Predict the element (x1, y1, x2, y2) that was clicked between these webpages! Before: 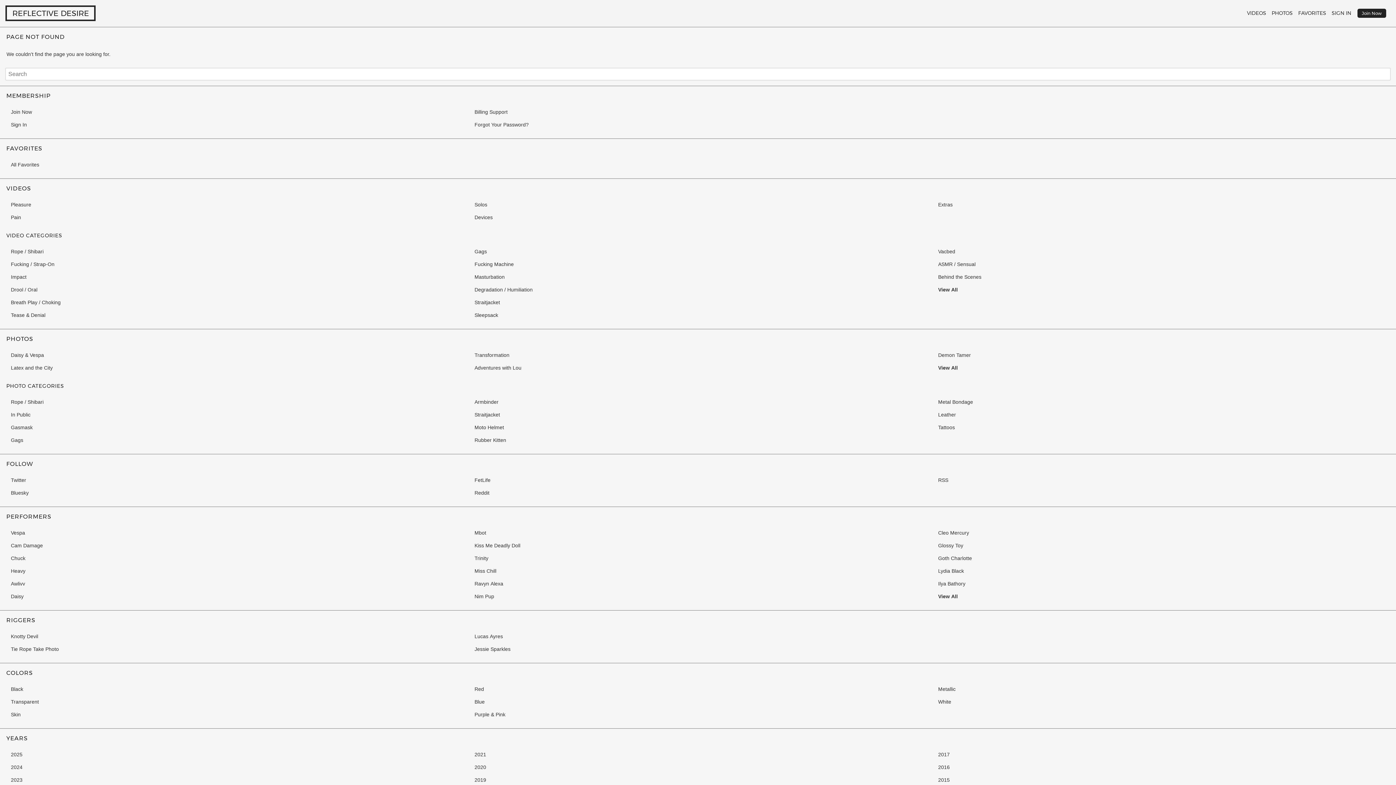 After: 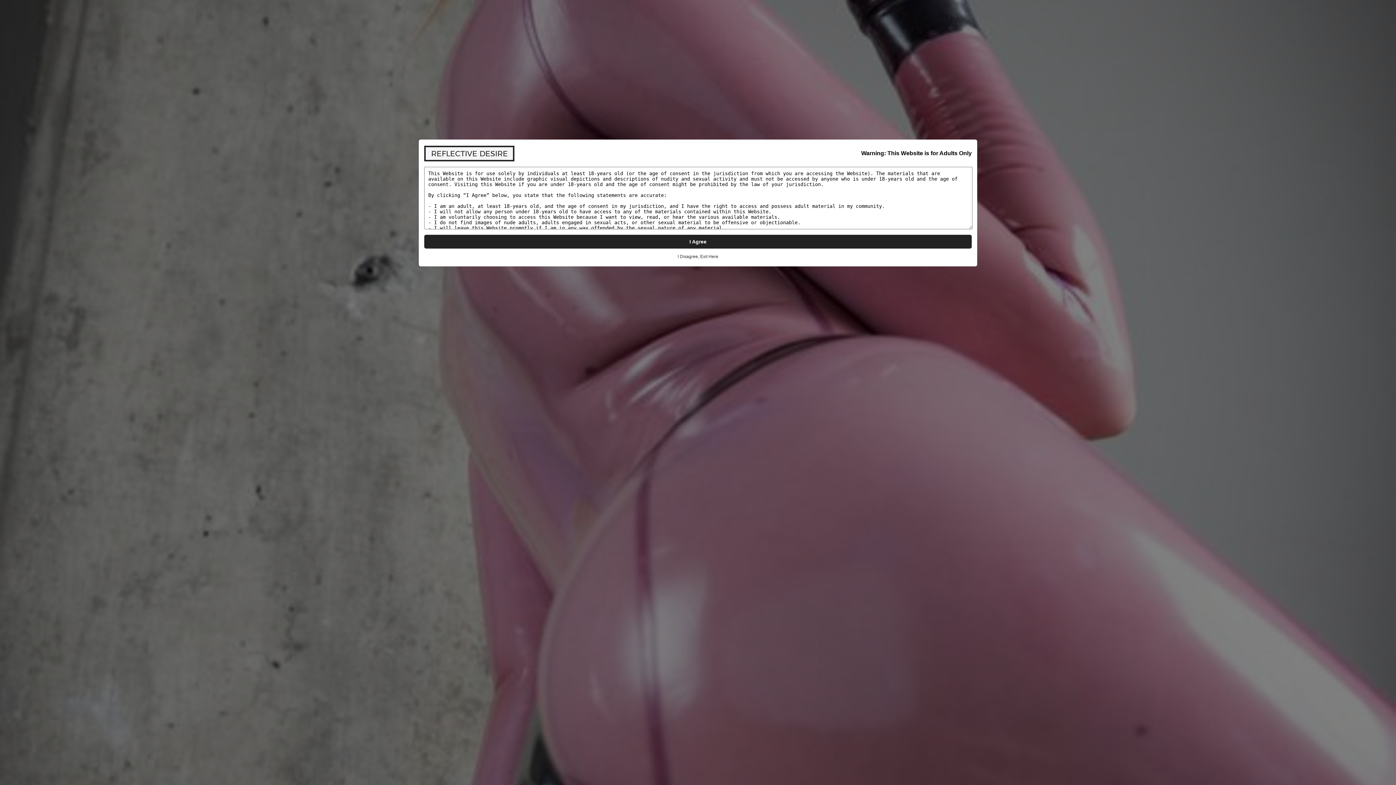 Action: label: 2019 bbox: (474, 777, 486, 783)